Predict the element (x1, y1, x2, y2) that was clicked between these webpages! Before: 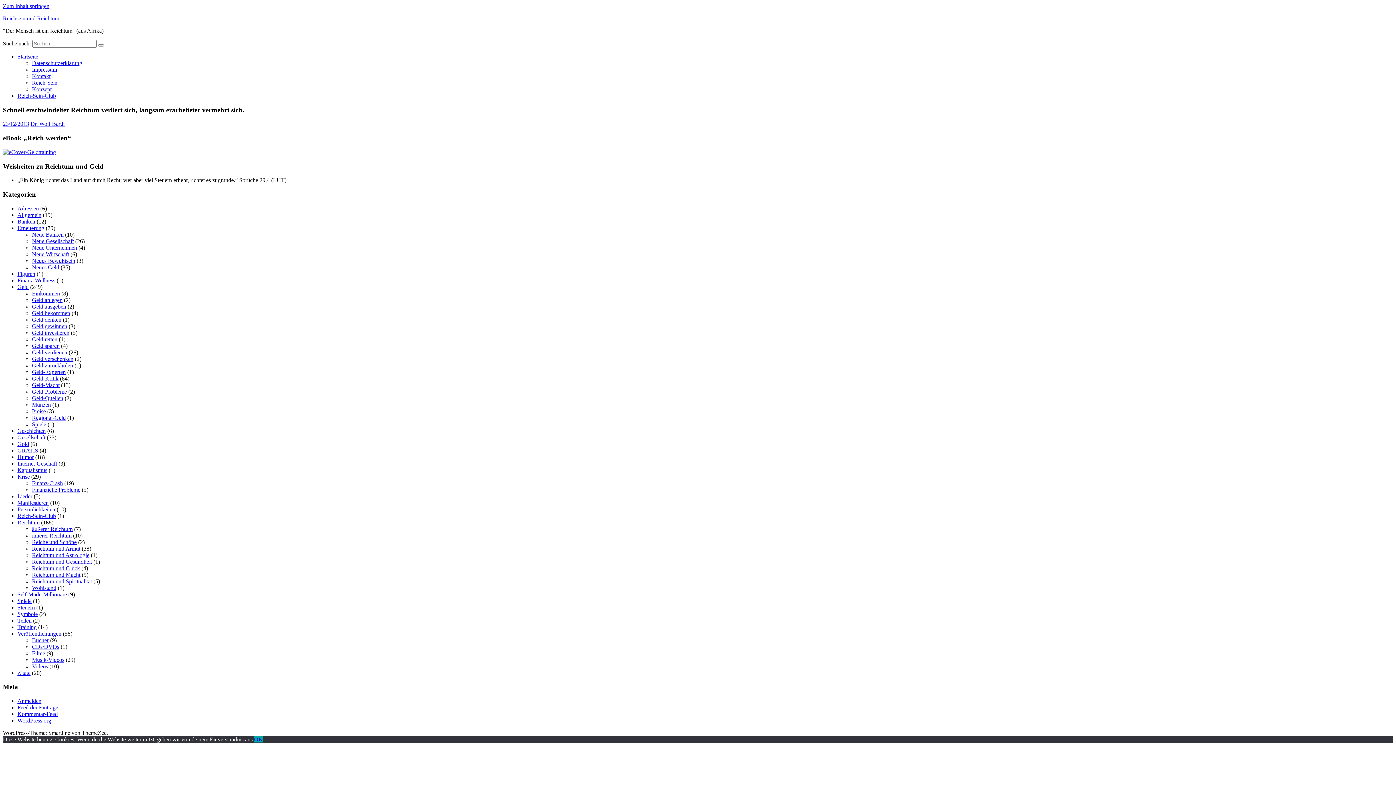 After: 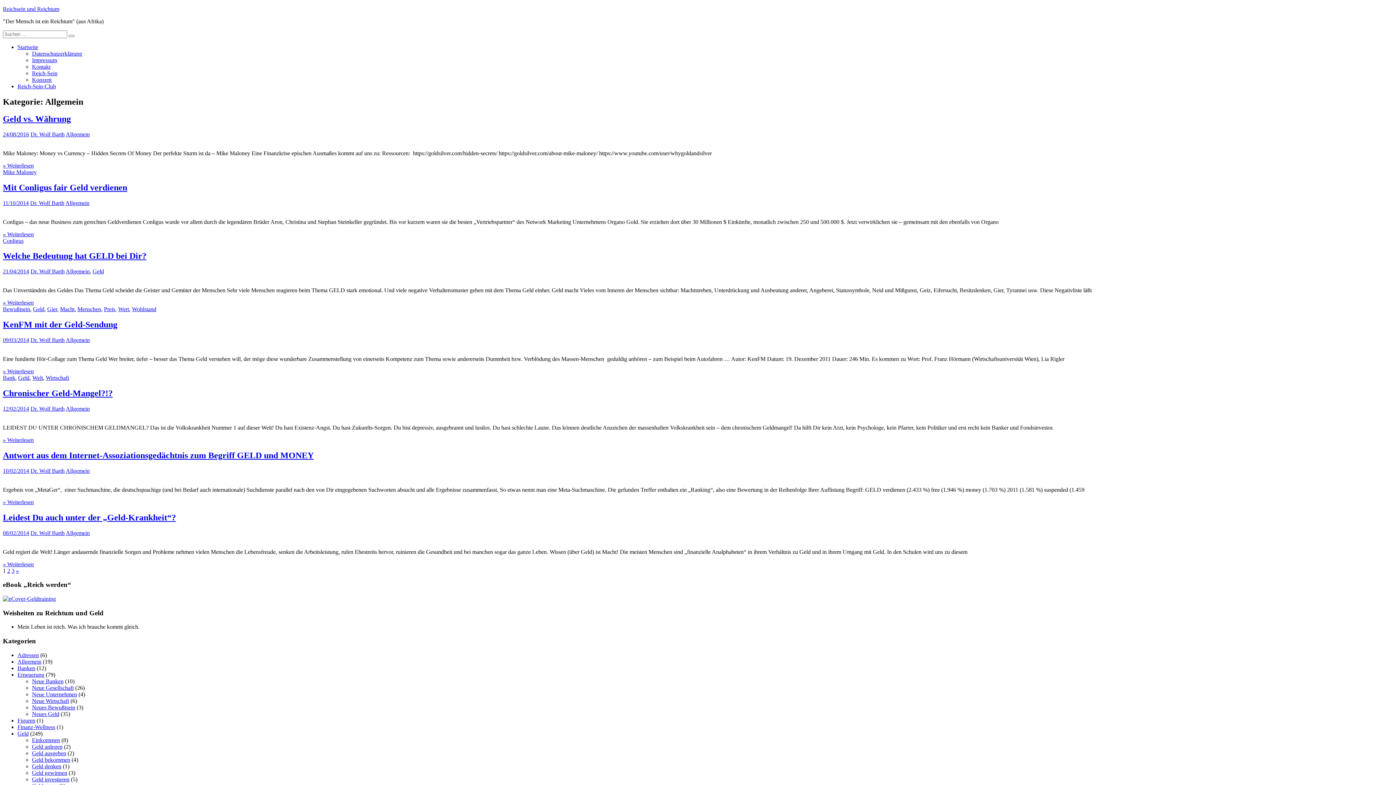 Action: bbox: (17, 211, 41, 218) label: Allgemein